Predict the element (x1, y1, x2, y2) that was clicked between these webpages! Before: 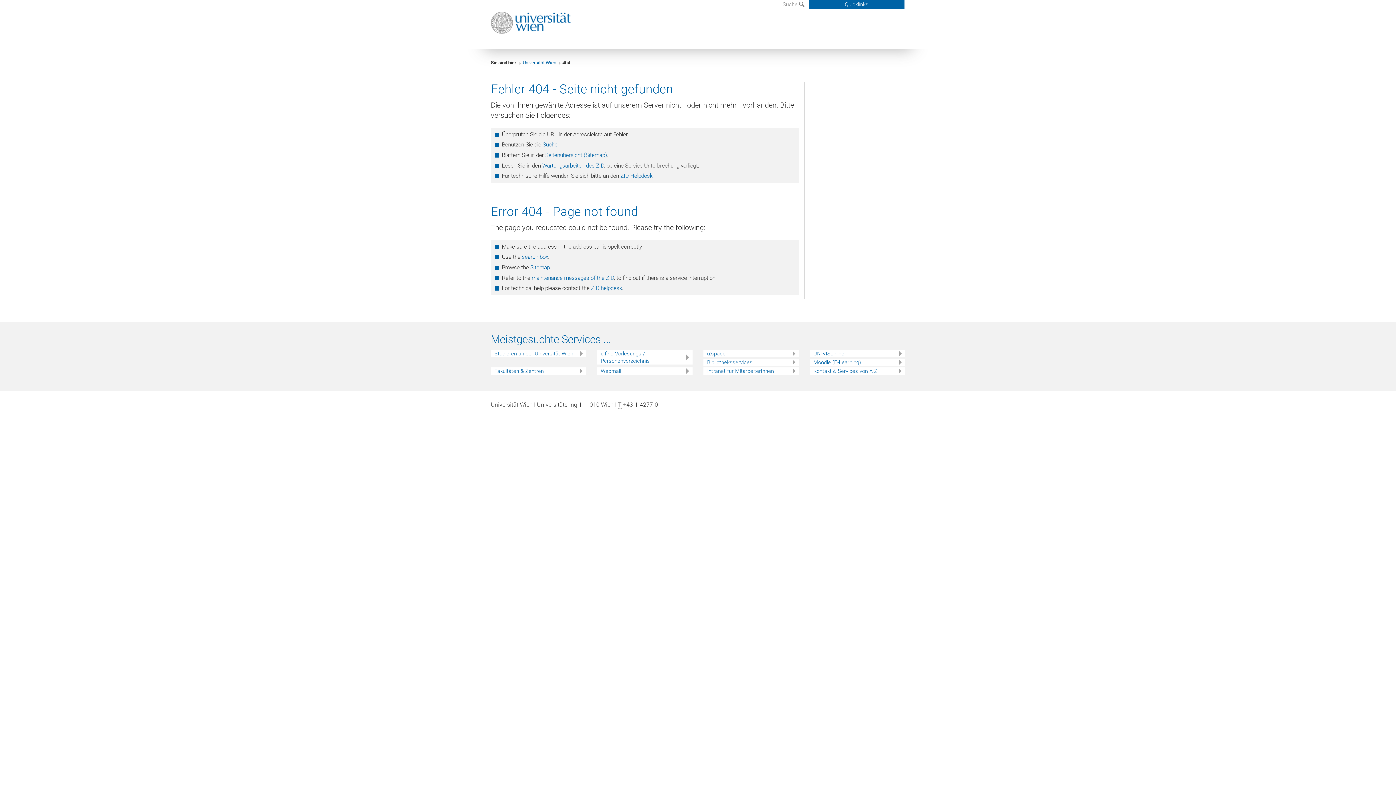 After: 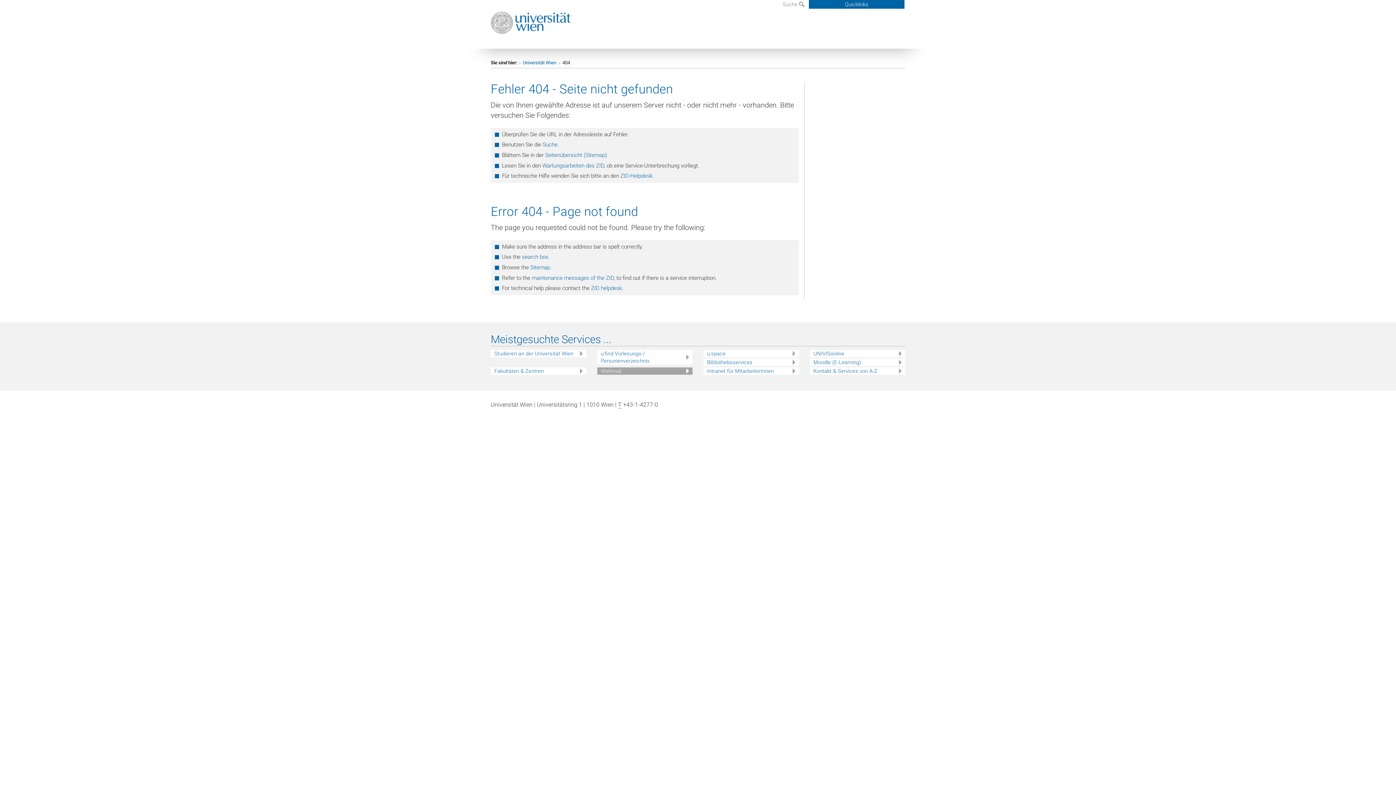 Action: bbox: (600, 367, 692, 375) label: Webmail